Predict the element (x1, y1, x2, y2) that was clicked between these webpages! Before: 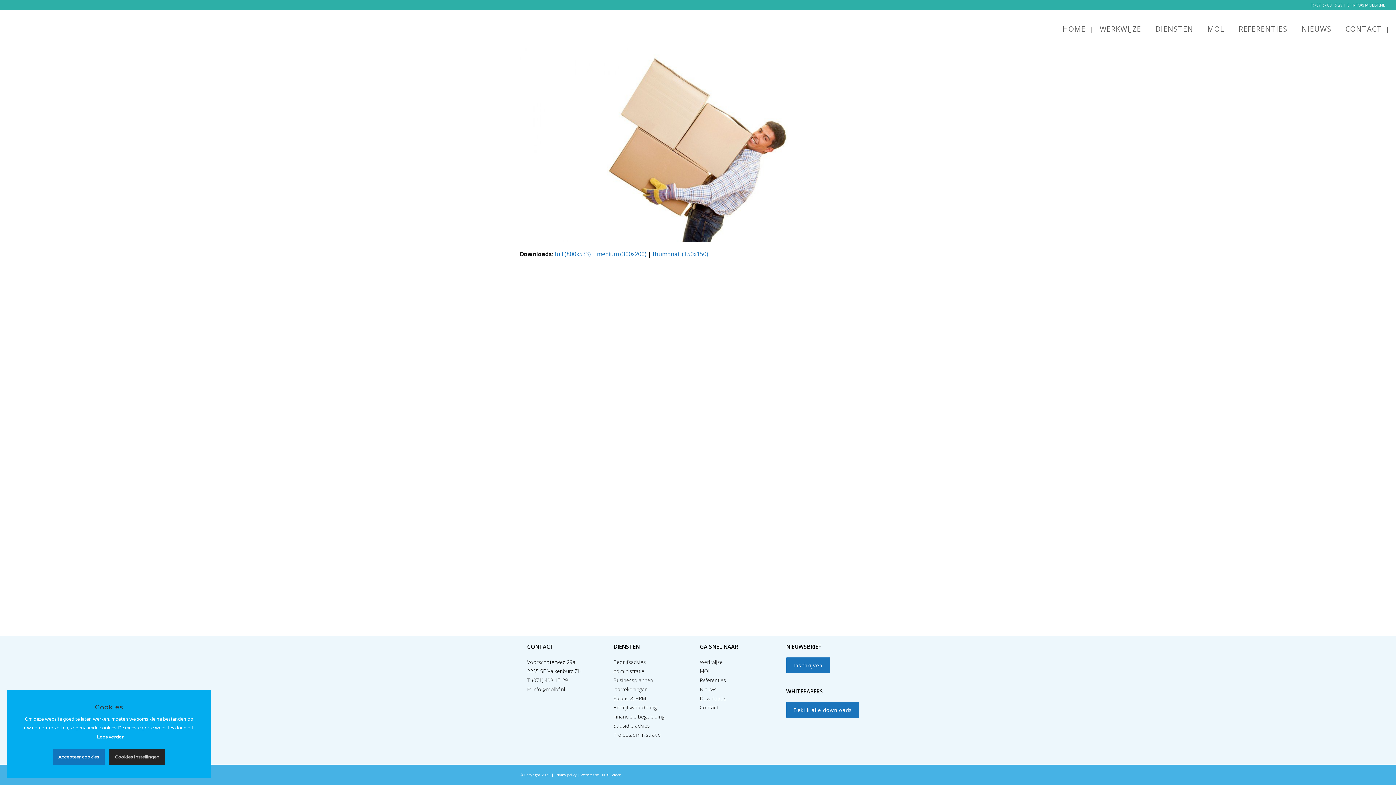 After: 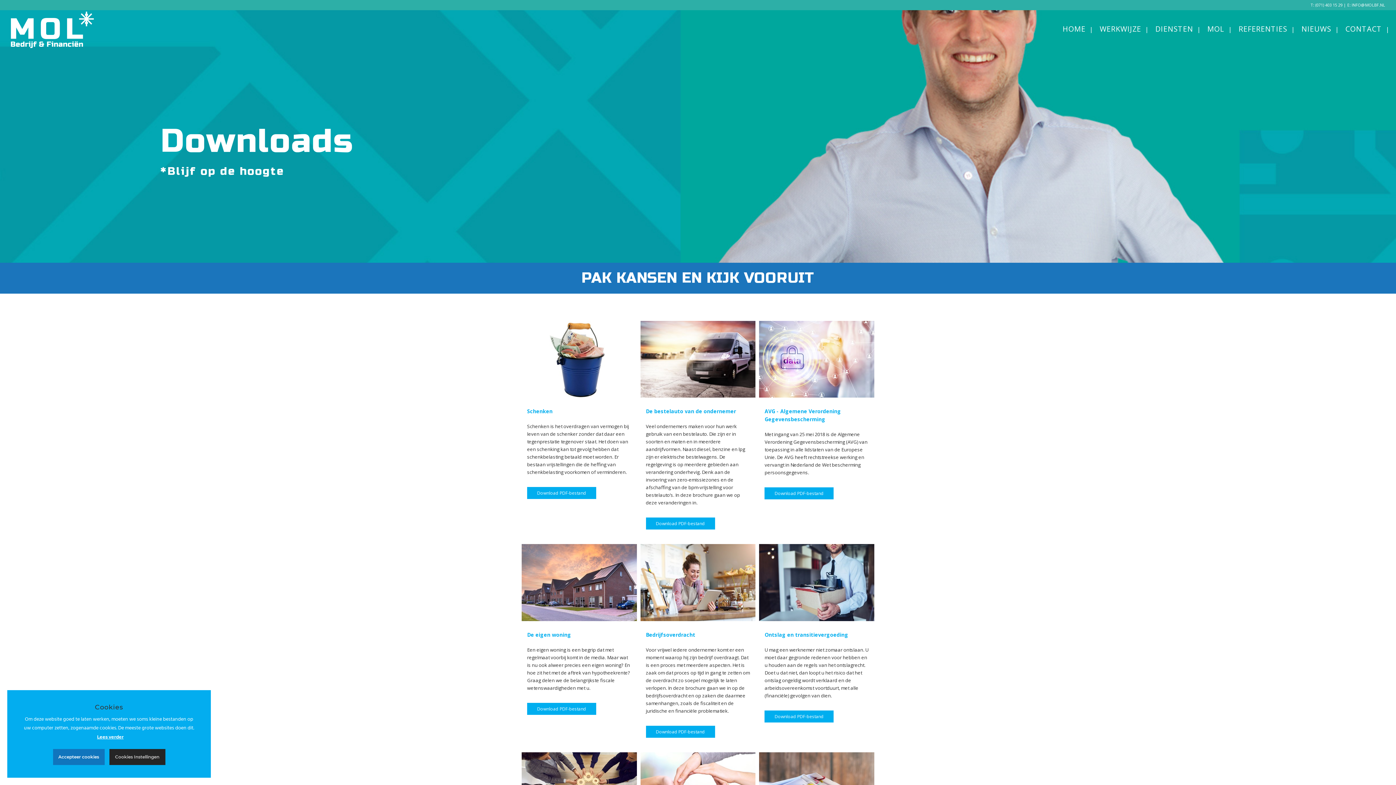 Action: label: Bekijk alle downloads bbox: (786, 702, 859, 718)